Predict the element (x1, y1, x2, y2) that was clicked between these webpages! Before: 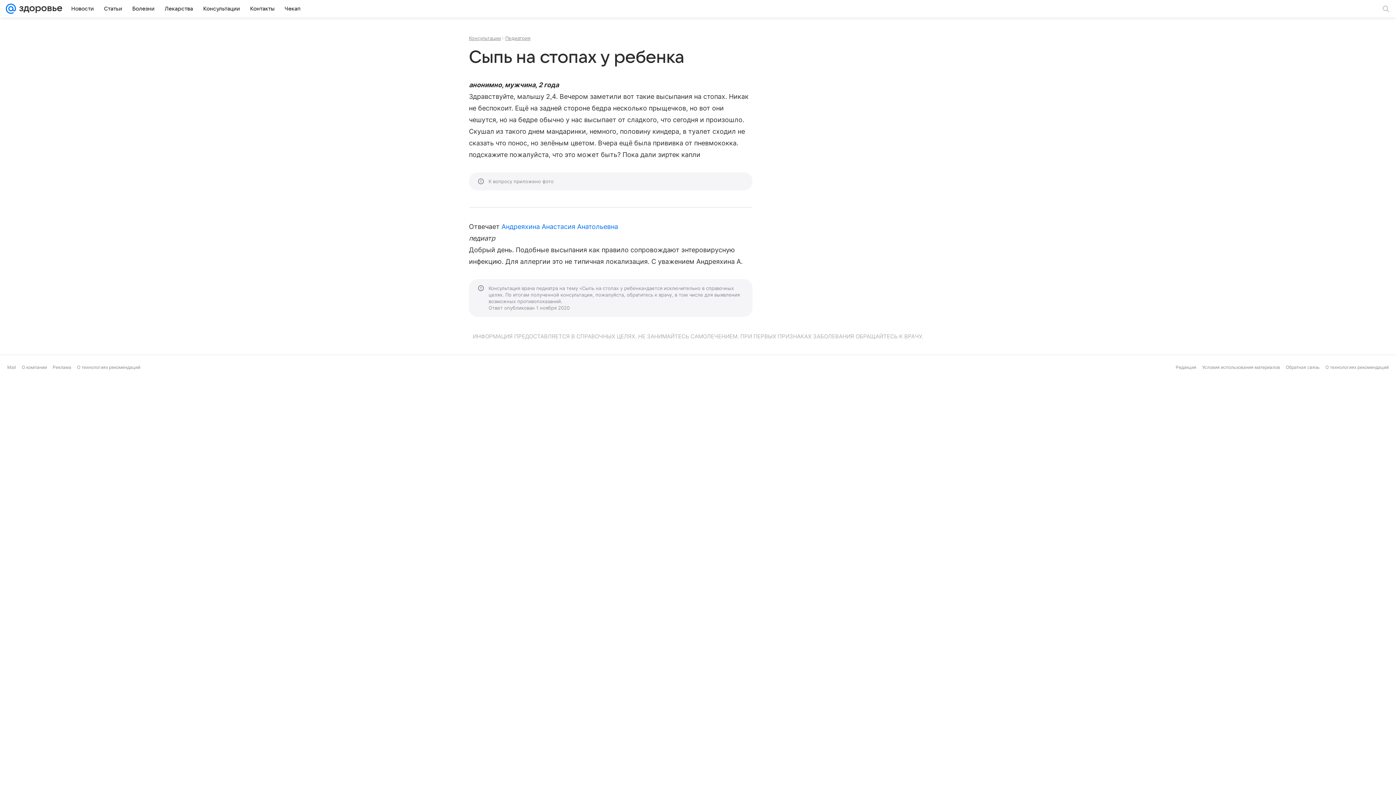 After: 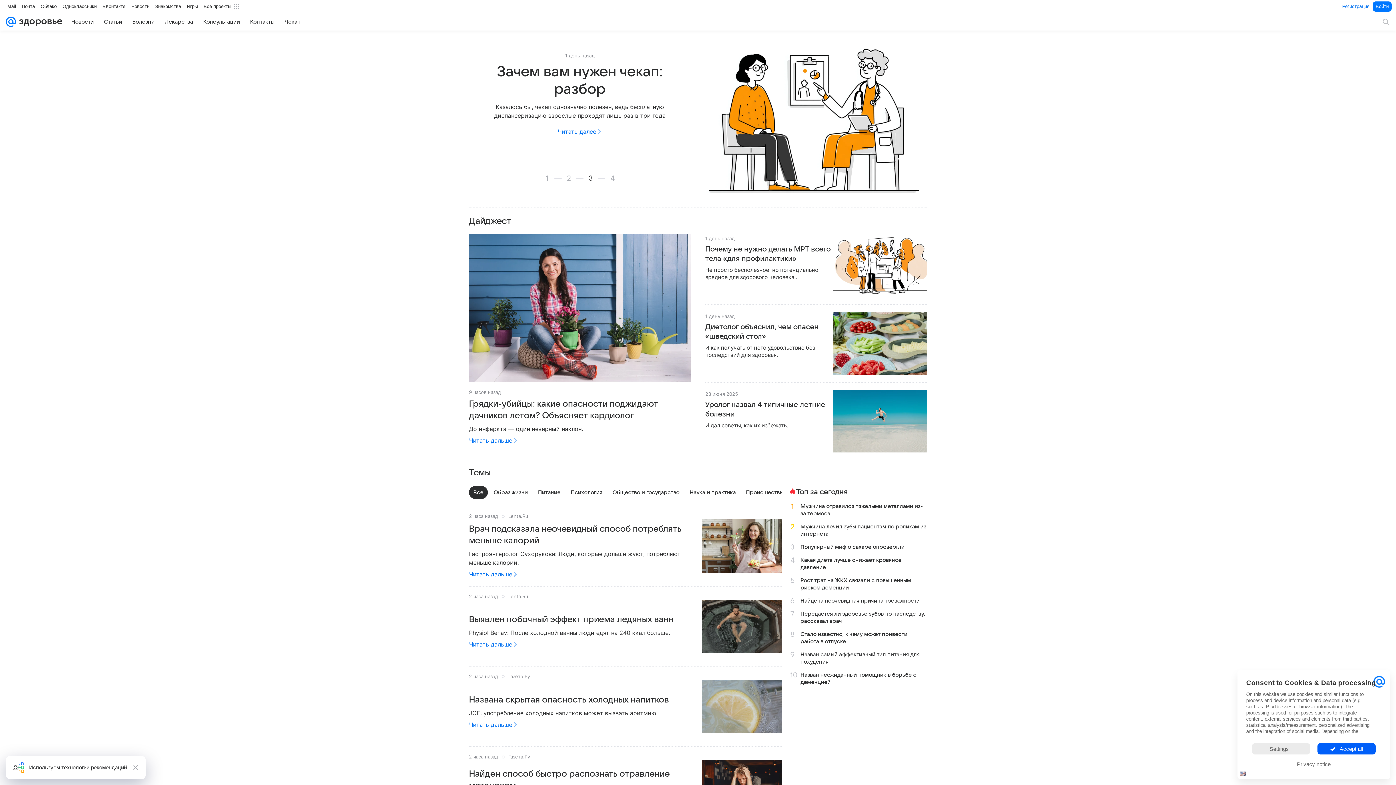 Action: bbox: (16, 0, 62, 17)